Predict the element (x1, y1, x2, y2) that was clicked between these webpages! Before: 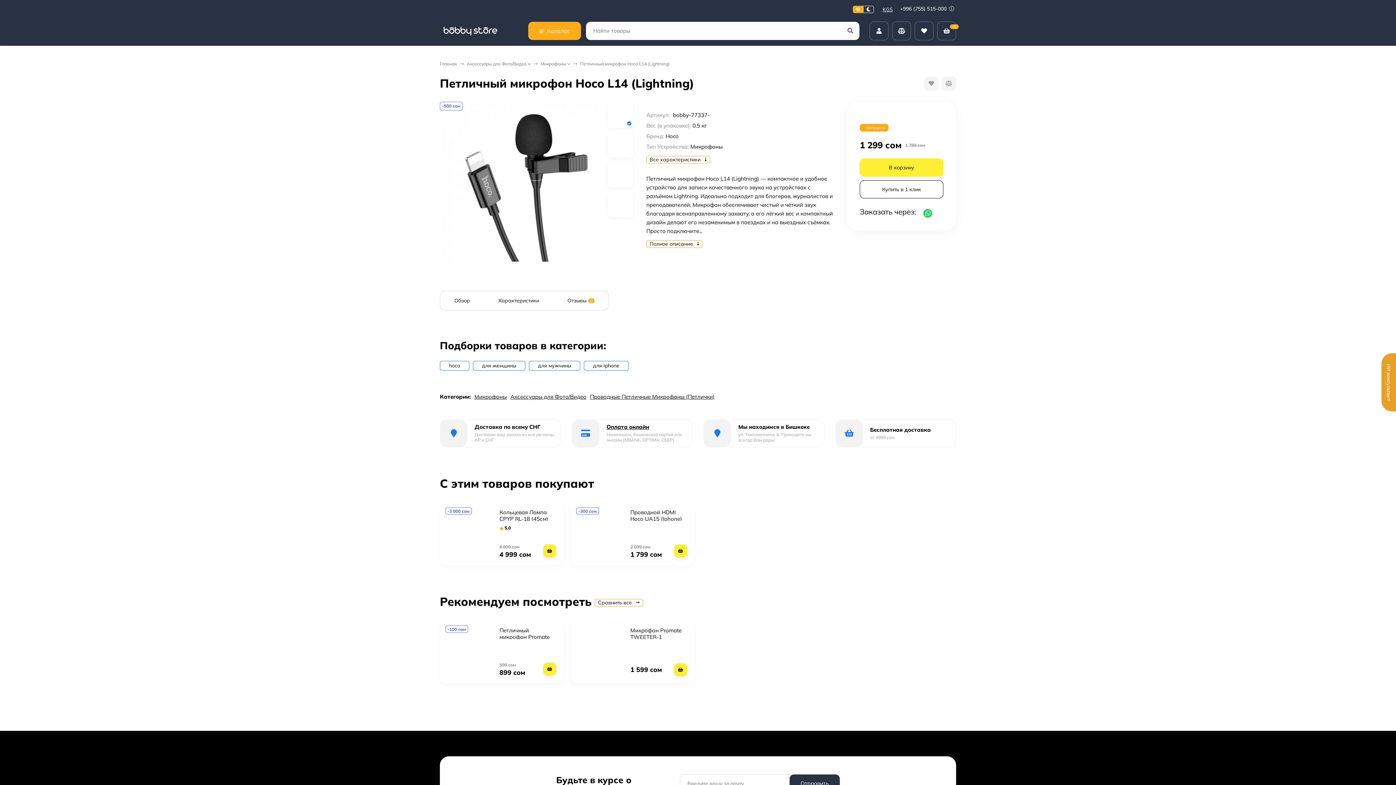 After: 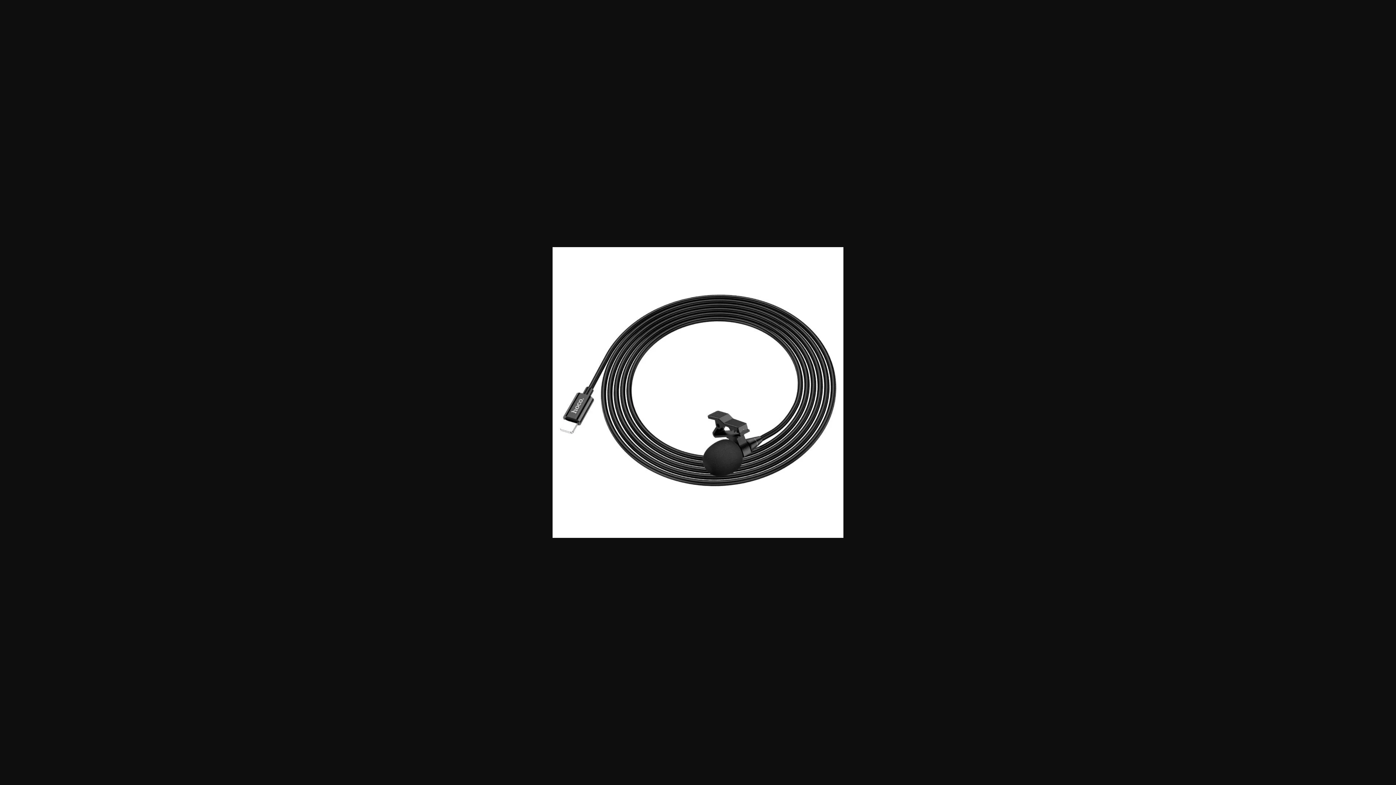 Action: bbox: (607, 131, 633, 157)